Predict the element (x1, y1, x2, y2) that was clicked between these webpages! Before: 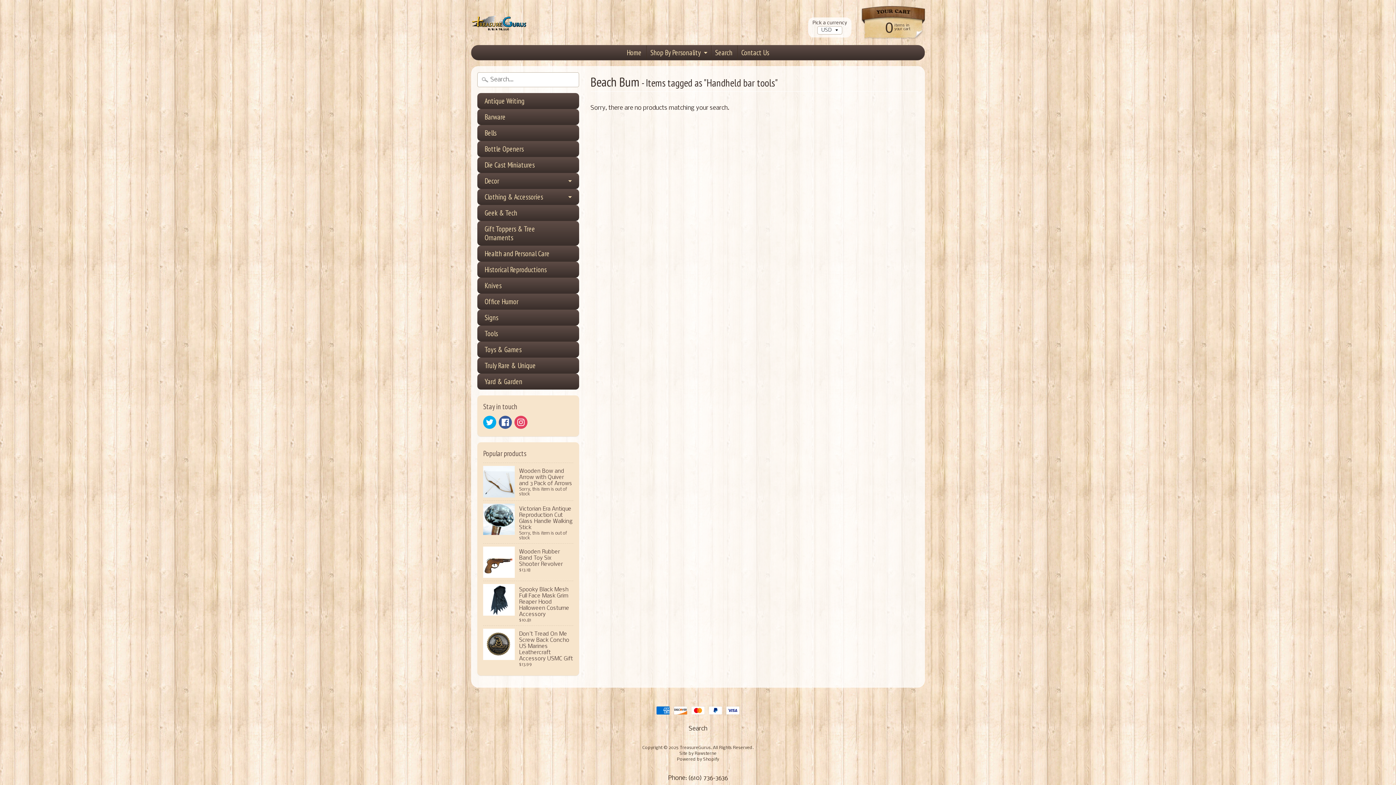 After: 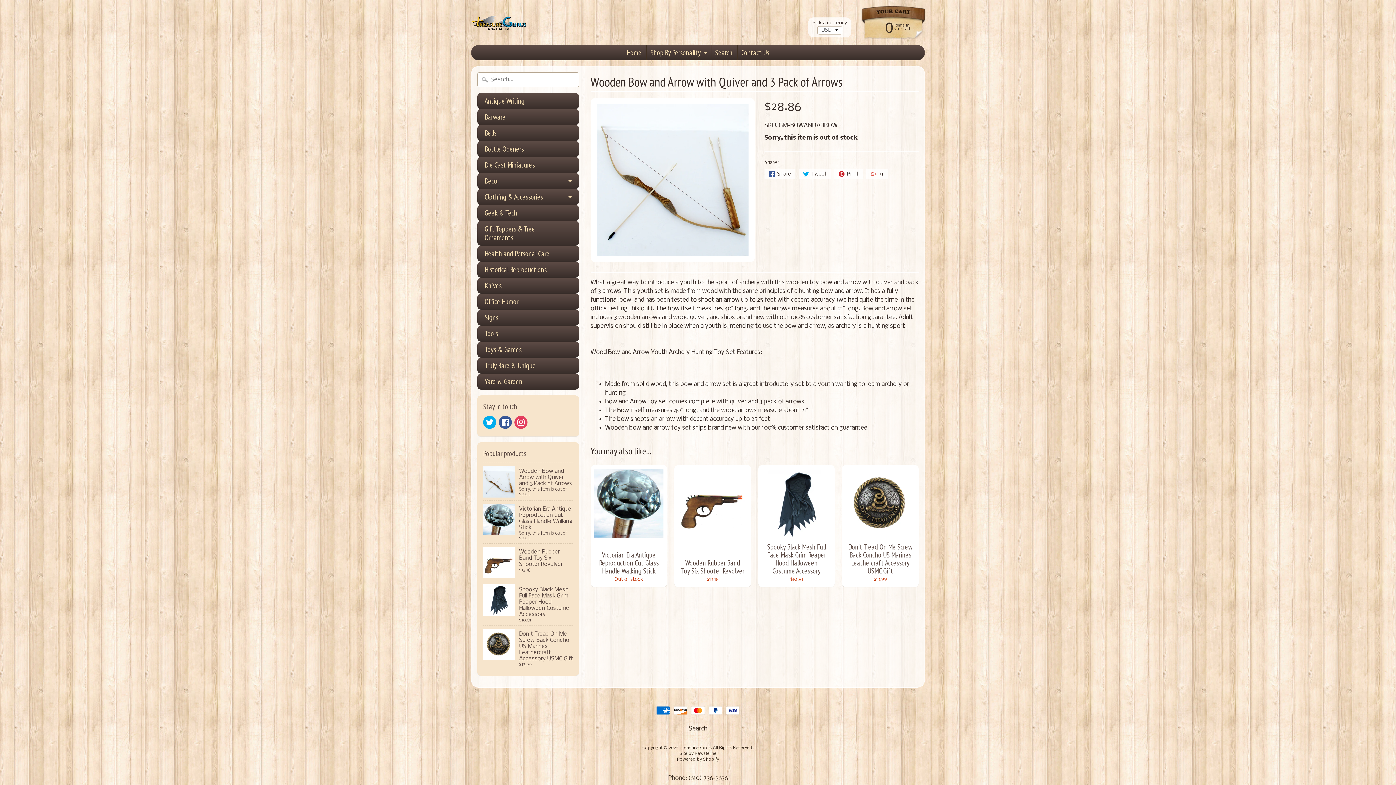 Action: label: Wooden Bow and Arrow with Quiver and 3 Pack of Arrows
Sorry, this item is out of stock bbox: (483, 463, 573, 500)